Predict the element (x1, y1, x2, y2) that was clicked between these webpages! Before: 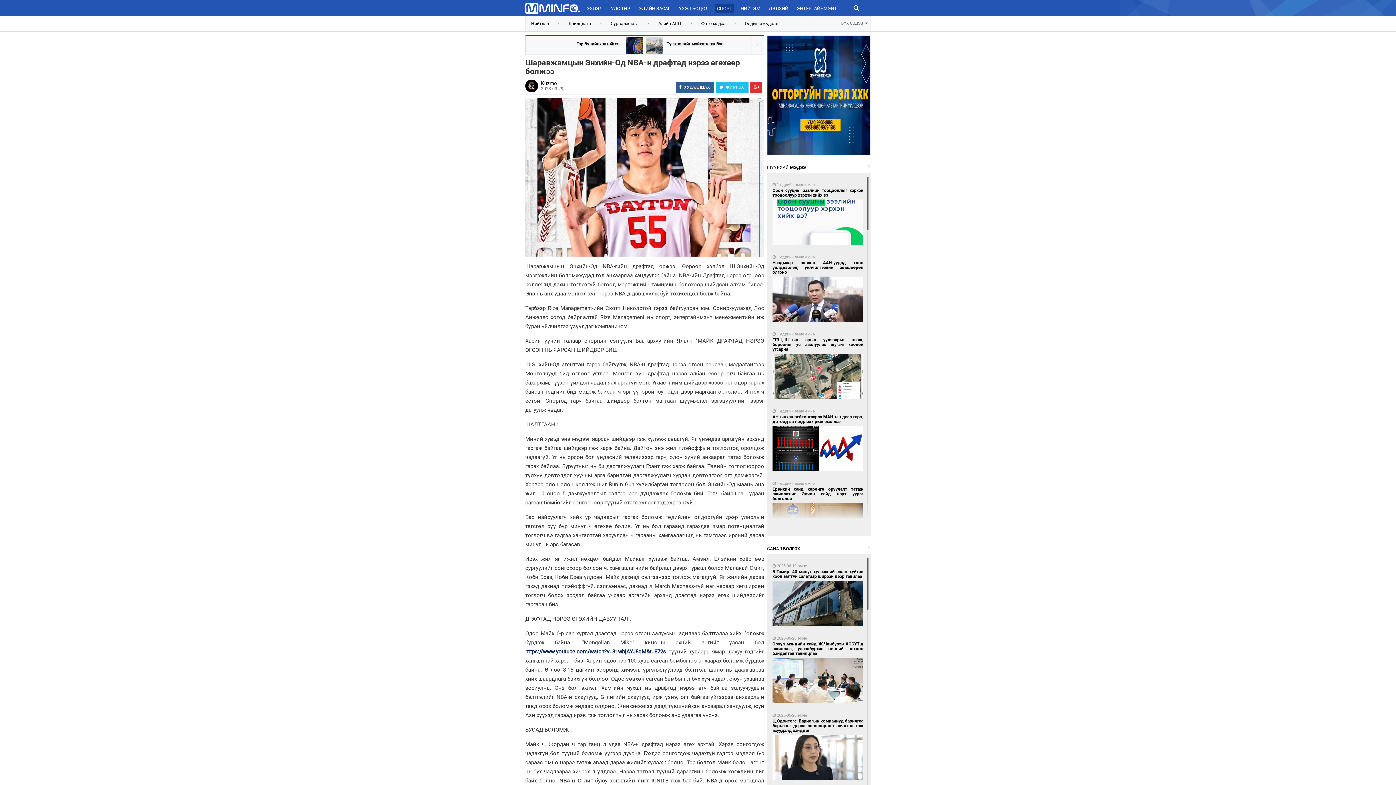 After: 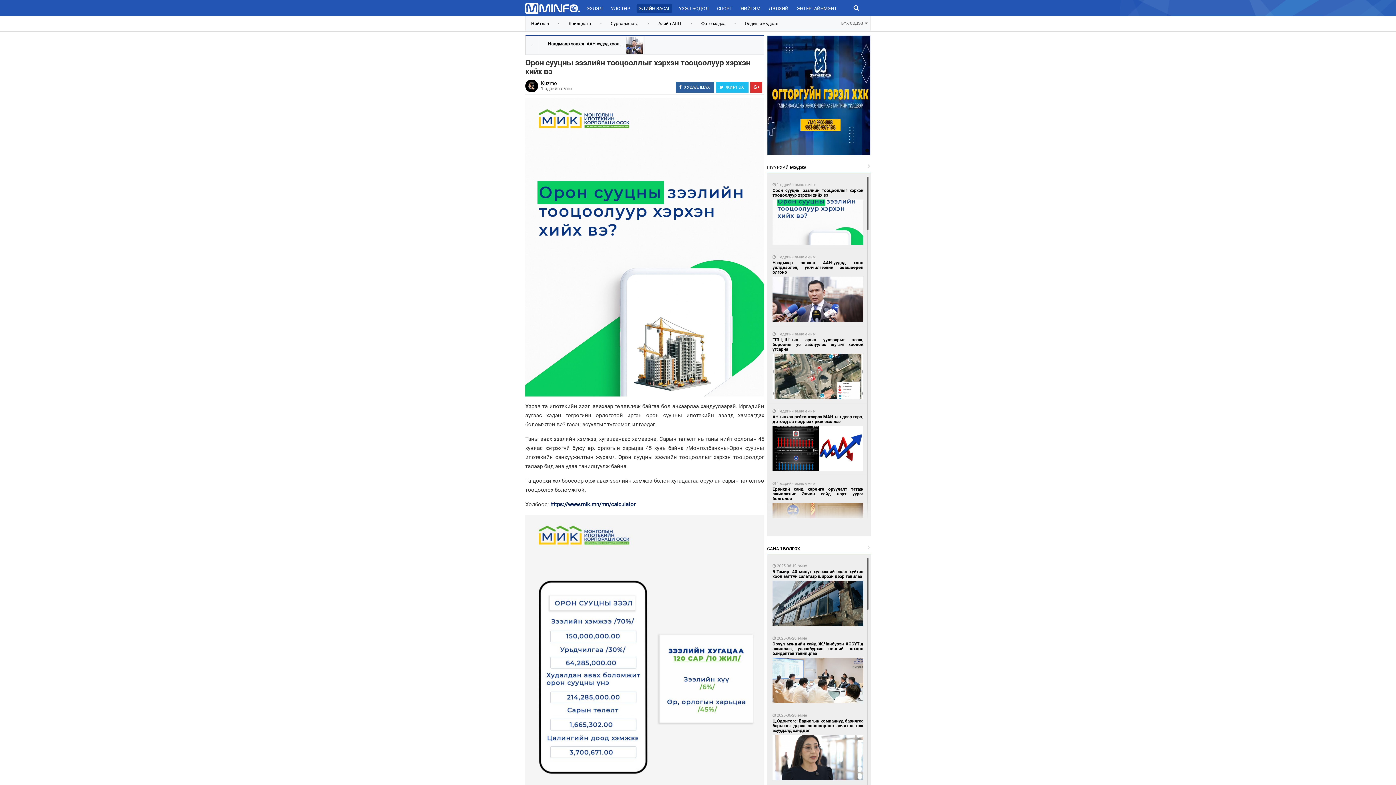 Action: bbox: (772, 199, 863, 245)